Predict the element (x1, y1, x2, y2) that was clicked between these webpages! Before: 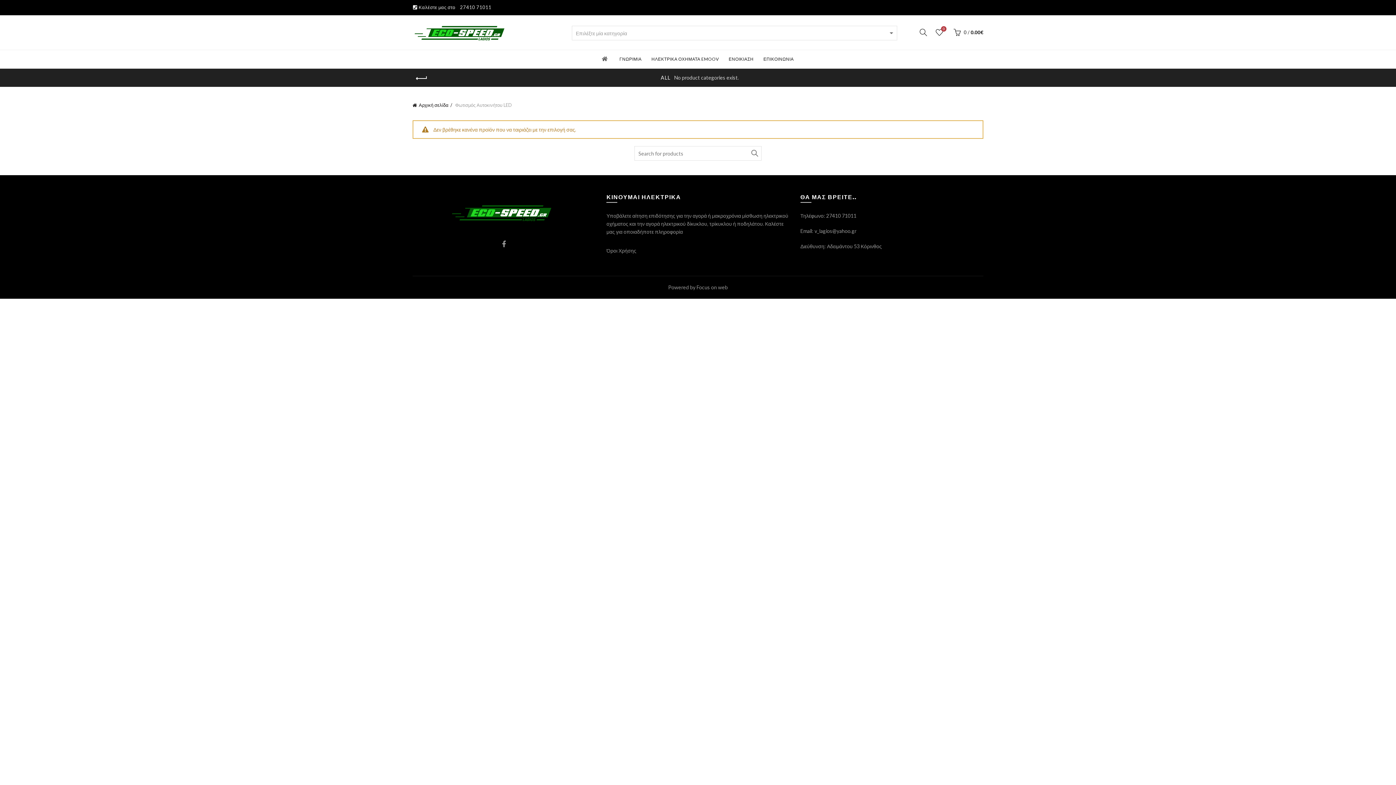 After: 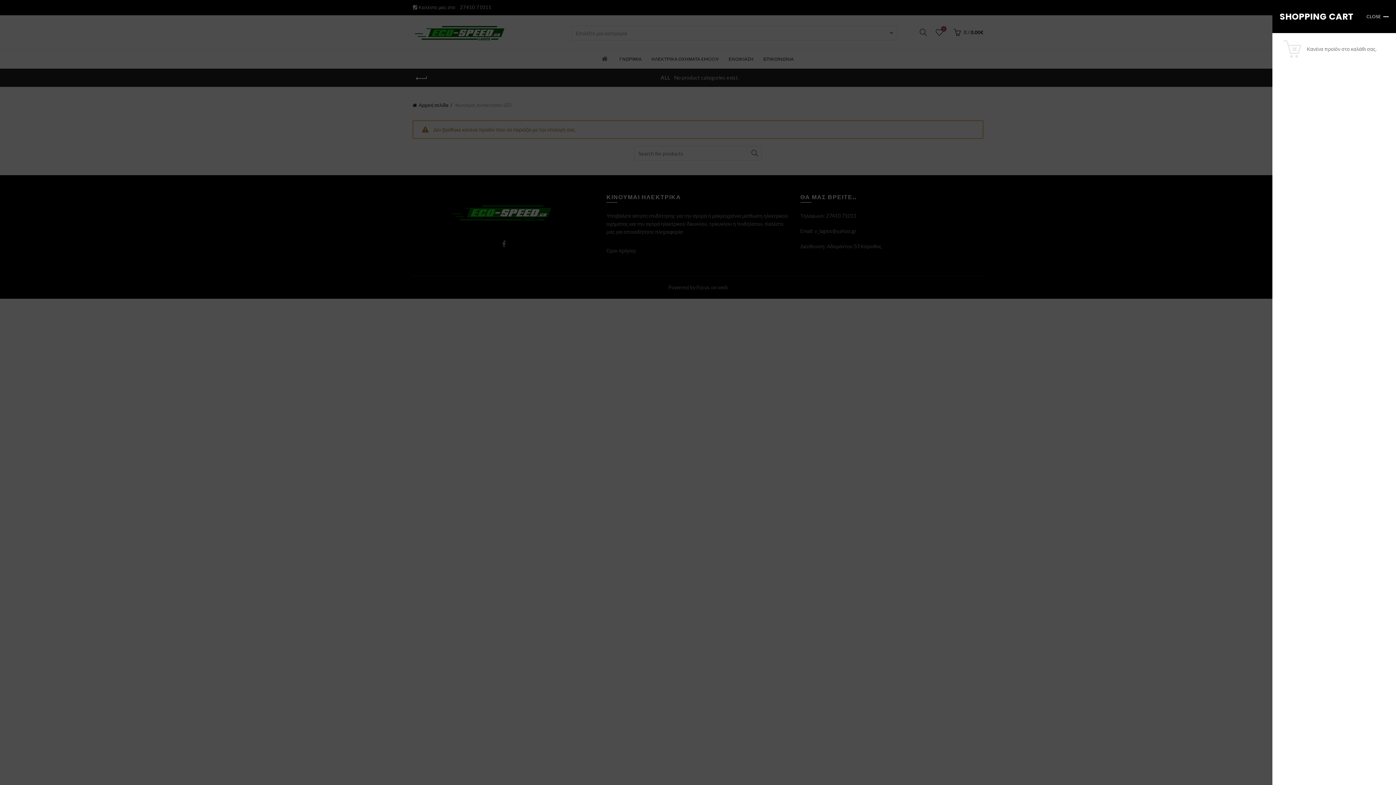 Action: label:  0 / 0.00€ bbox: (952, 26, 983, 37)